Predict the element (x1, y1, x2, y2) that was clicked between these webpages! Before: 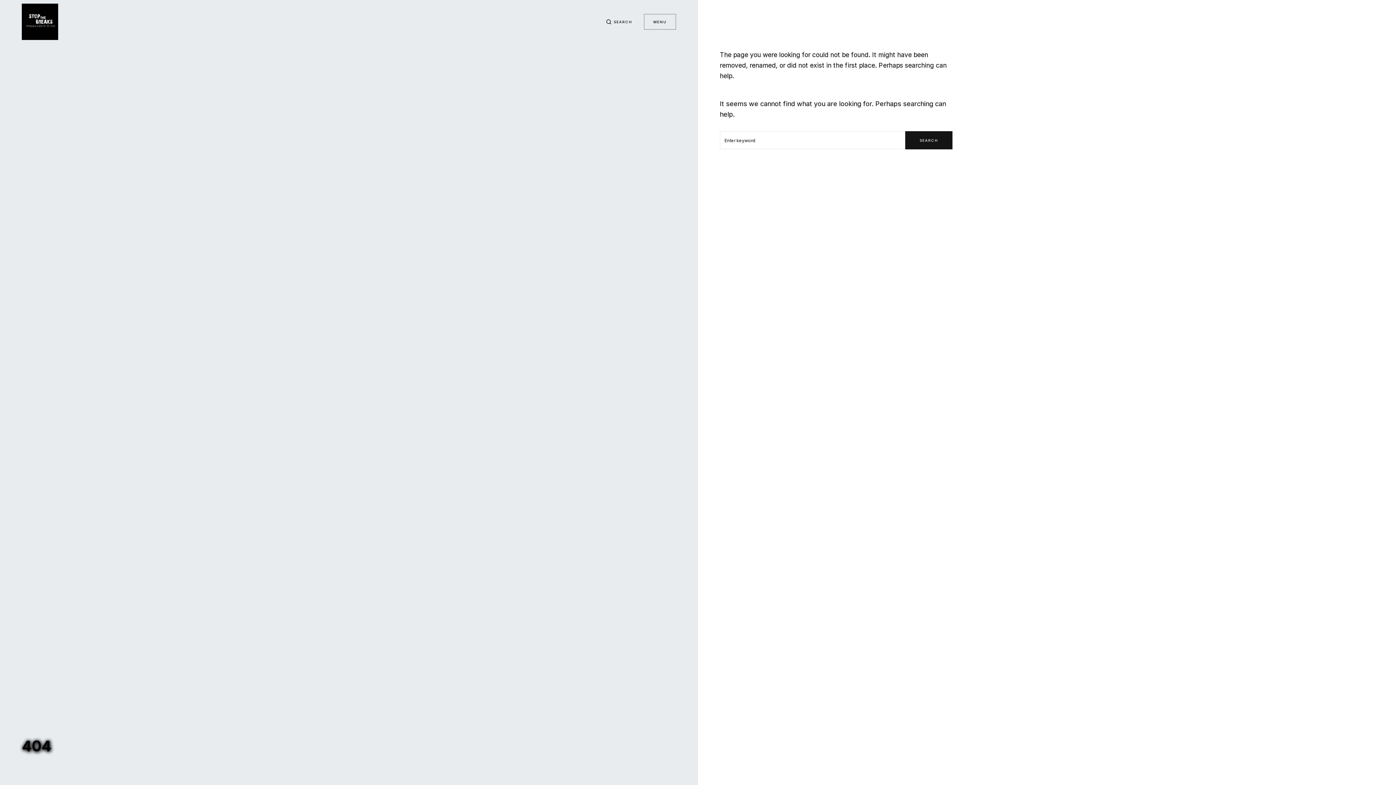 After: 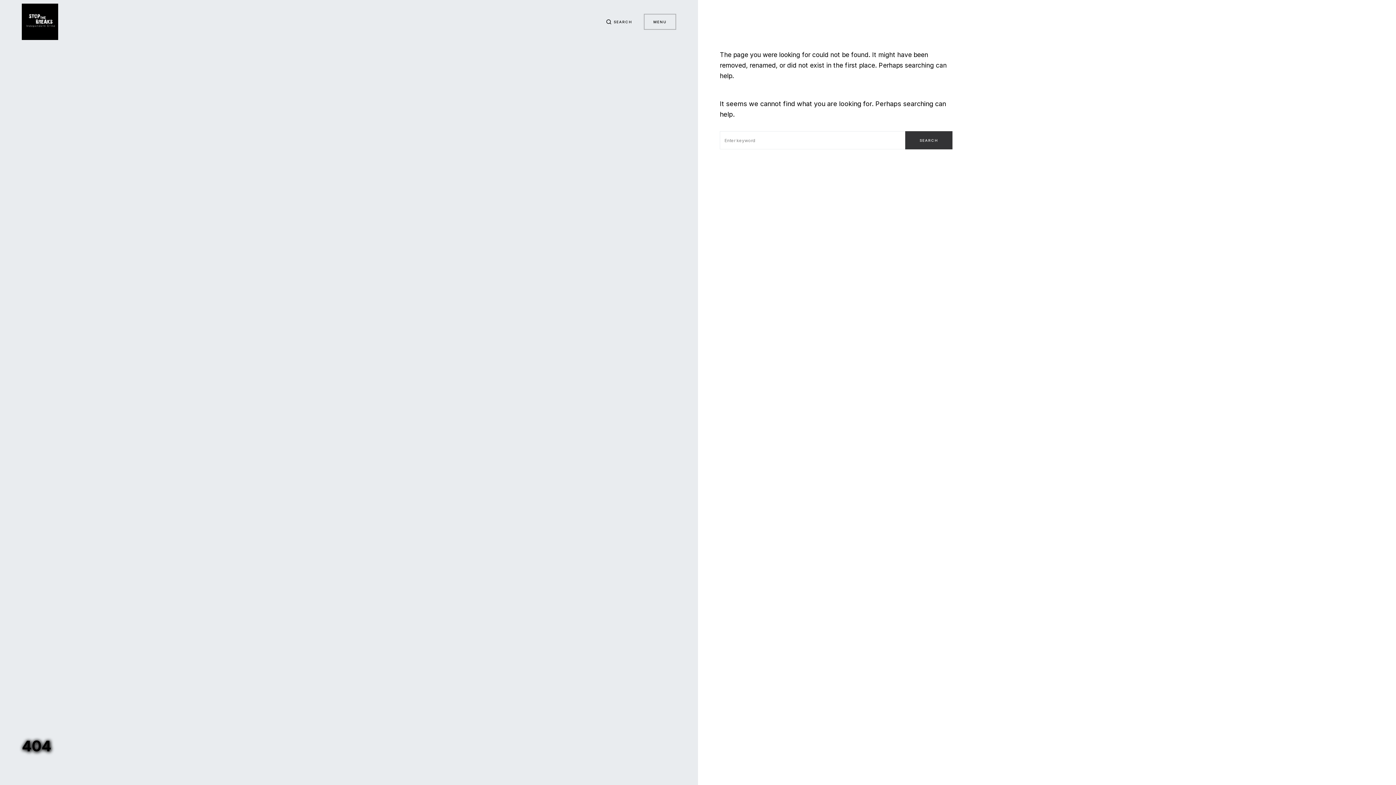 Action: label: SEARCH bbox: (905, 131, 952, 149)